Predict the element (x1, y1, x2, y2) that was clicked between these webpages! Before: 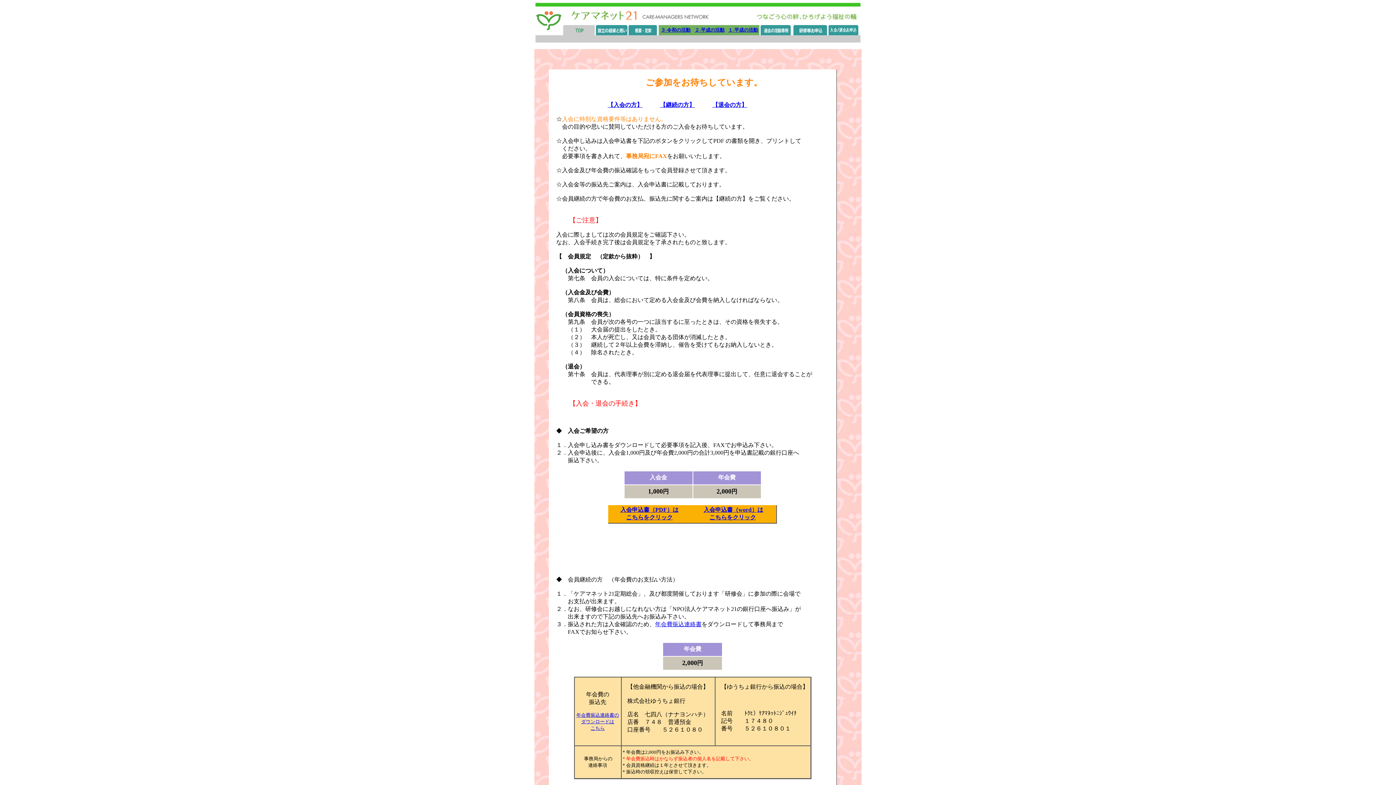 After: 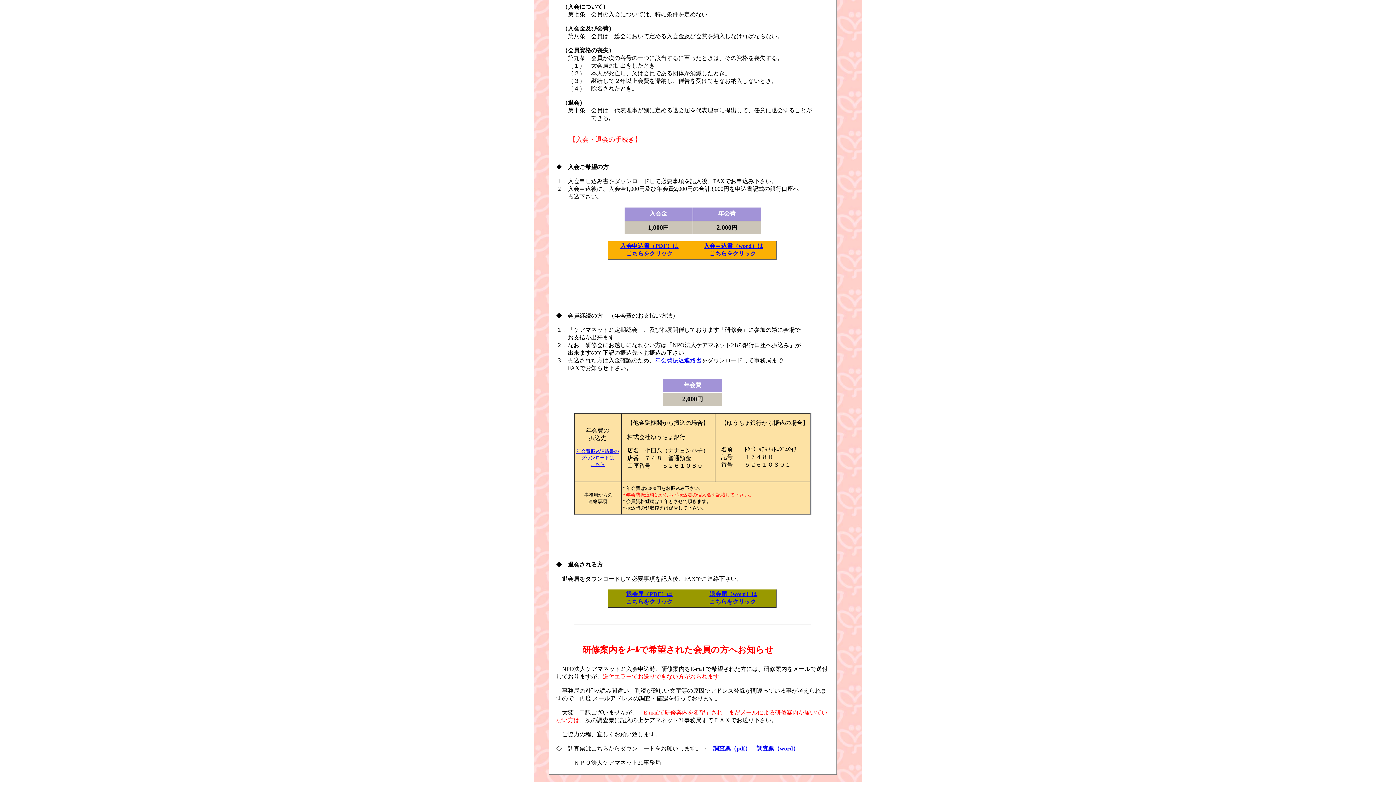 Action: label: 【入会の方】 bbox: (607, 101, 642, 108)